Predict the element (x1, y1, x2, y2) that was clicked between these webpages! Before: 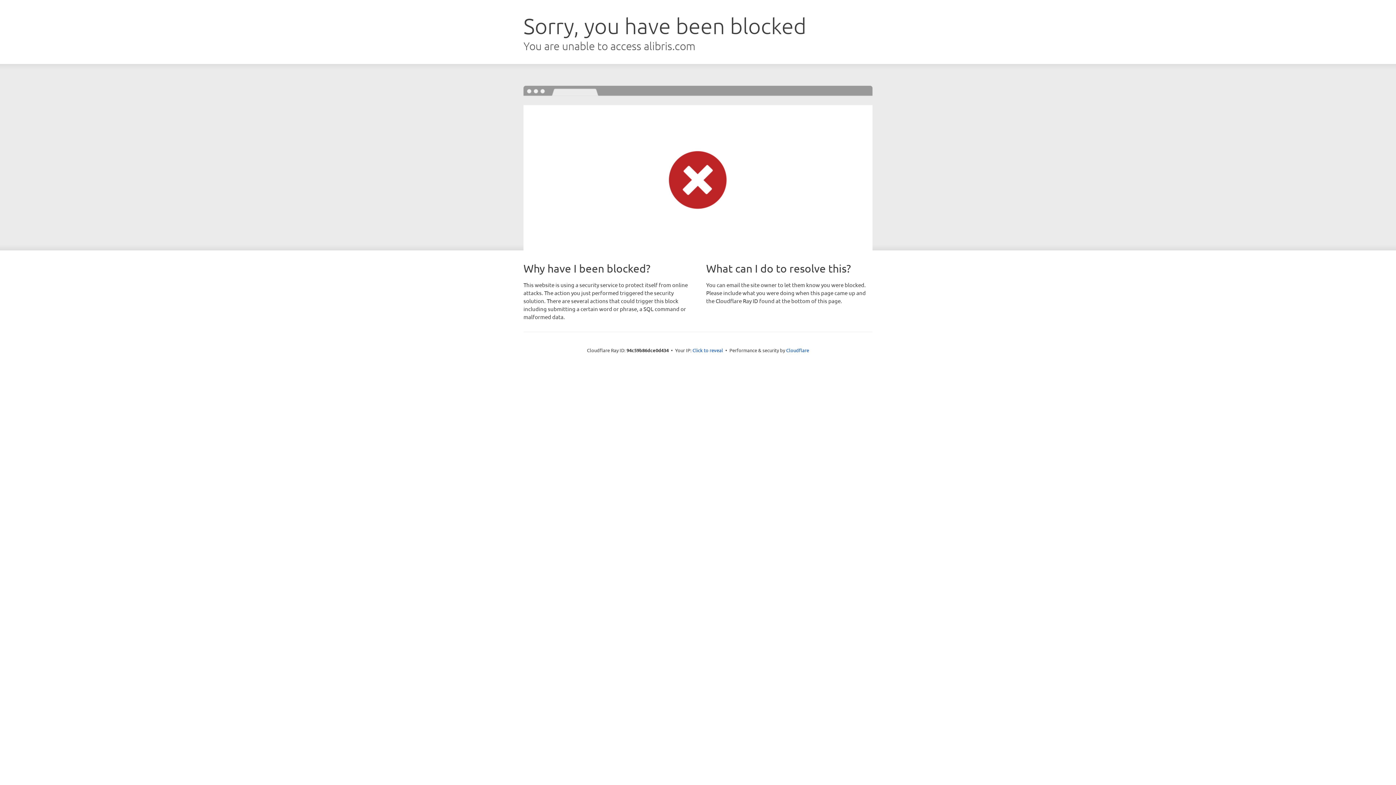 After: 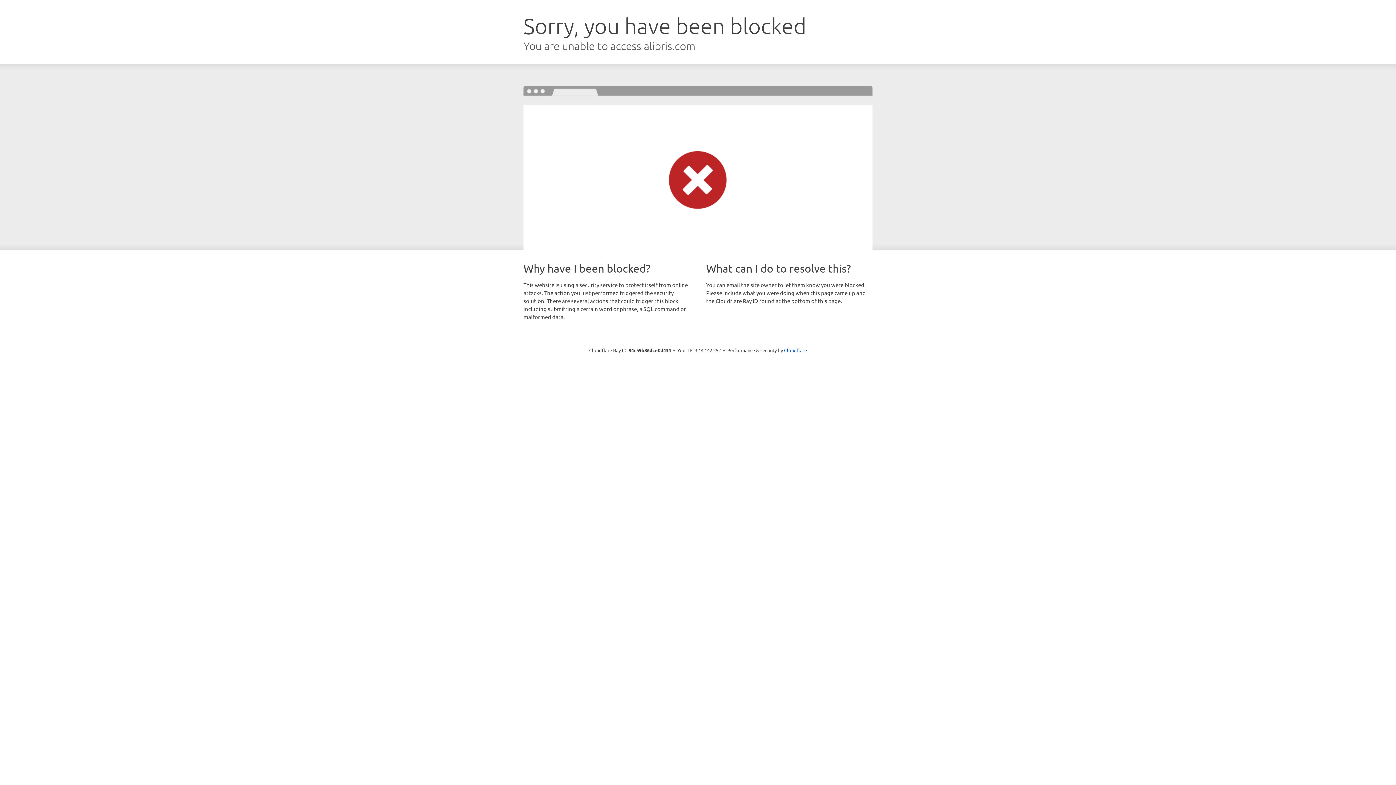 Action: bbox: (692, 346, 723, 353) label: Click to reveal